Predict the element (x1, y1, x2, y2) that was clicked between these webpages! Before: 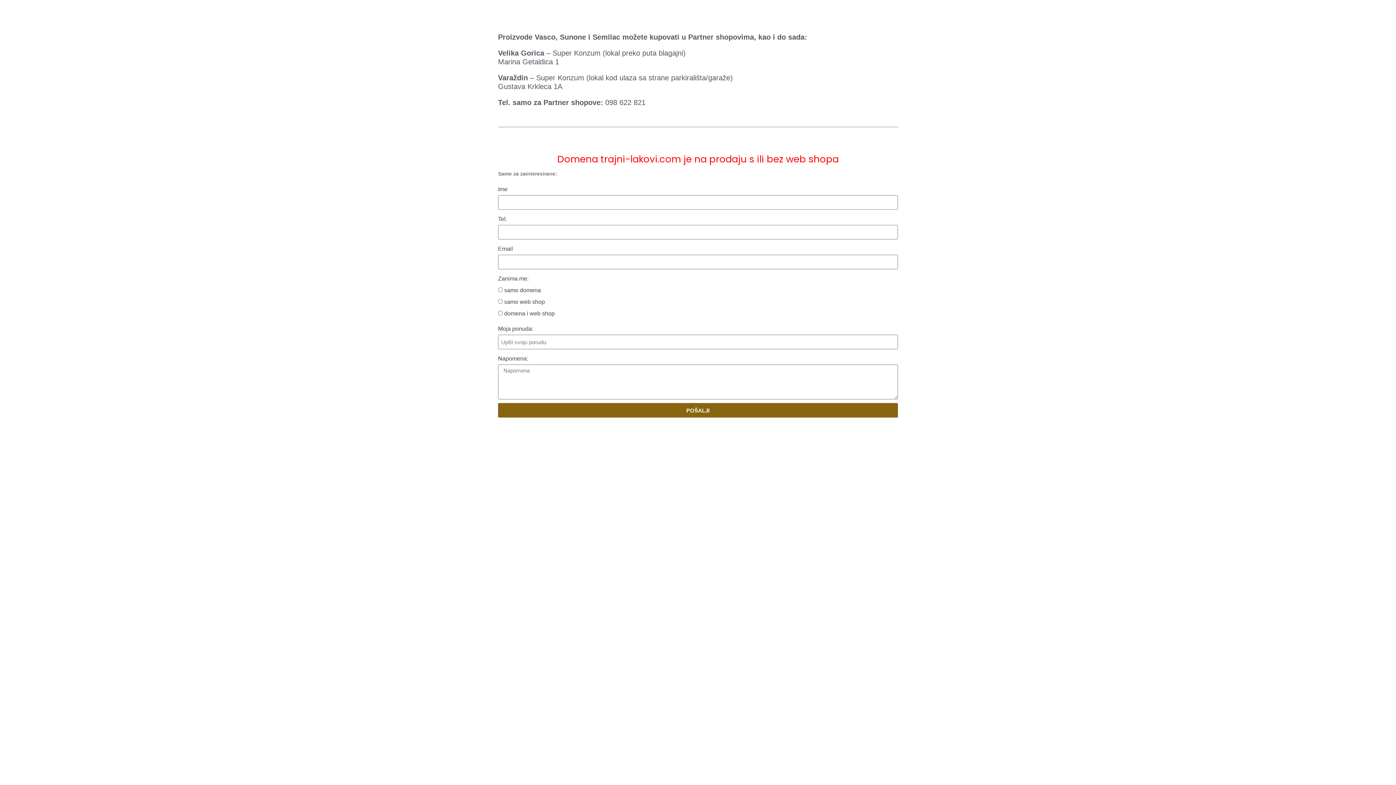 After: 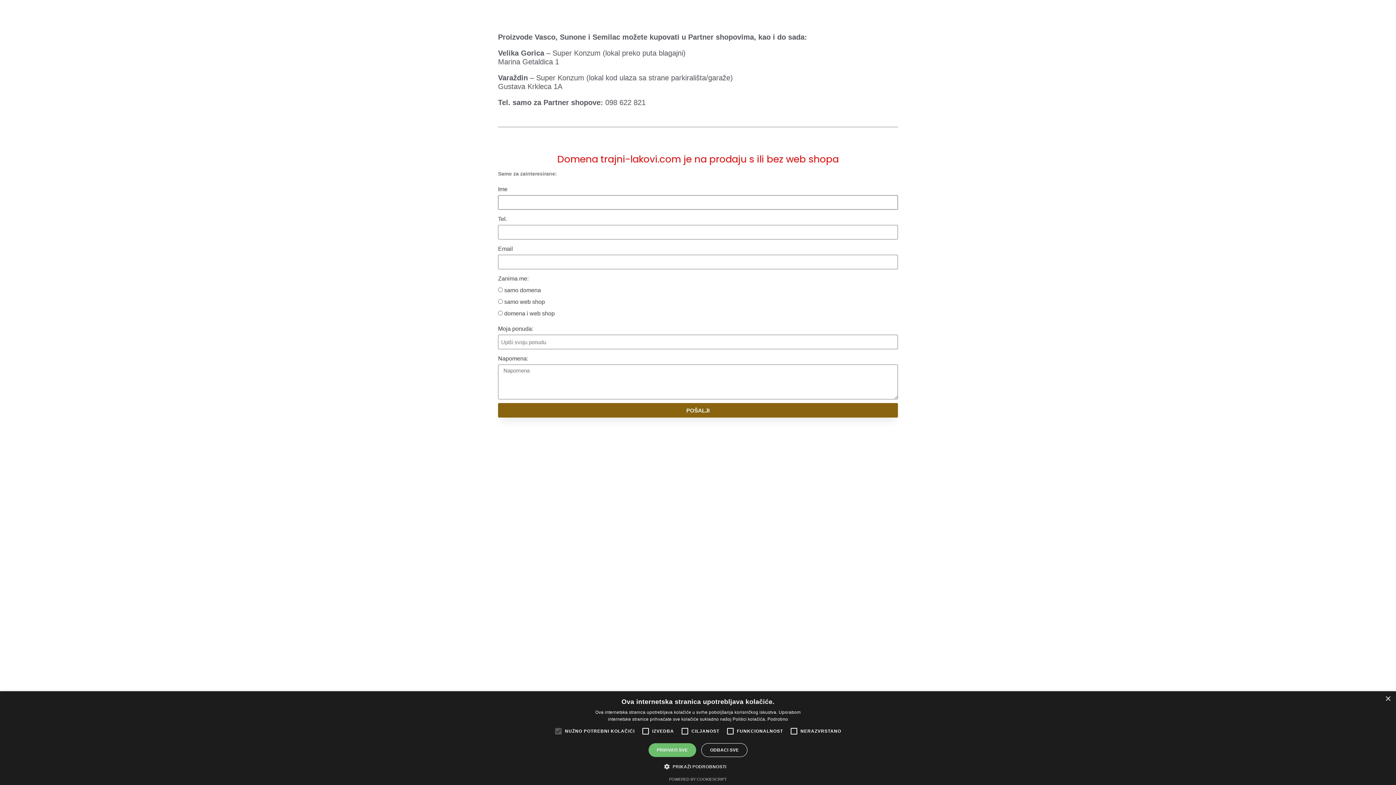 Action: label: POŠALJI bbox: (498, 403, 898, 417)